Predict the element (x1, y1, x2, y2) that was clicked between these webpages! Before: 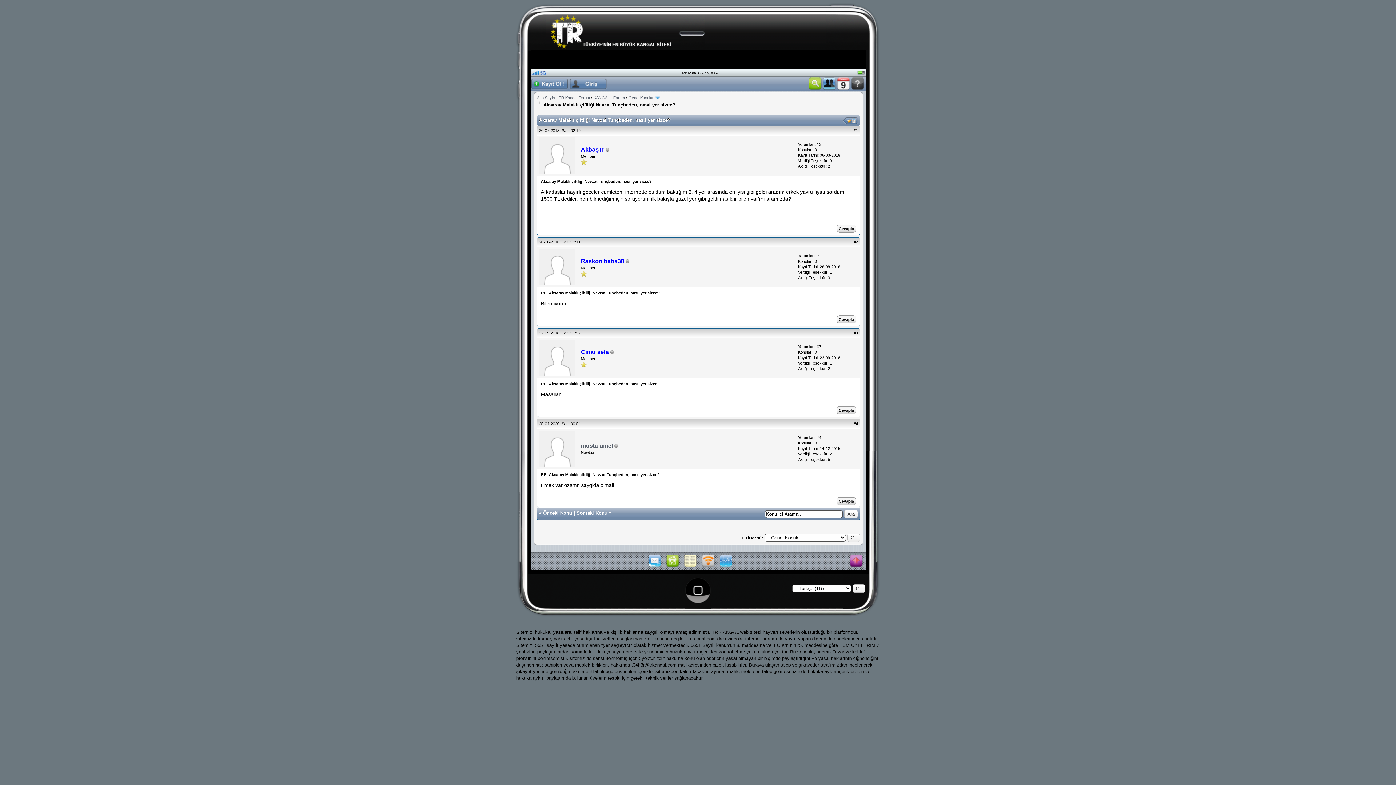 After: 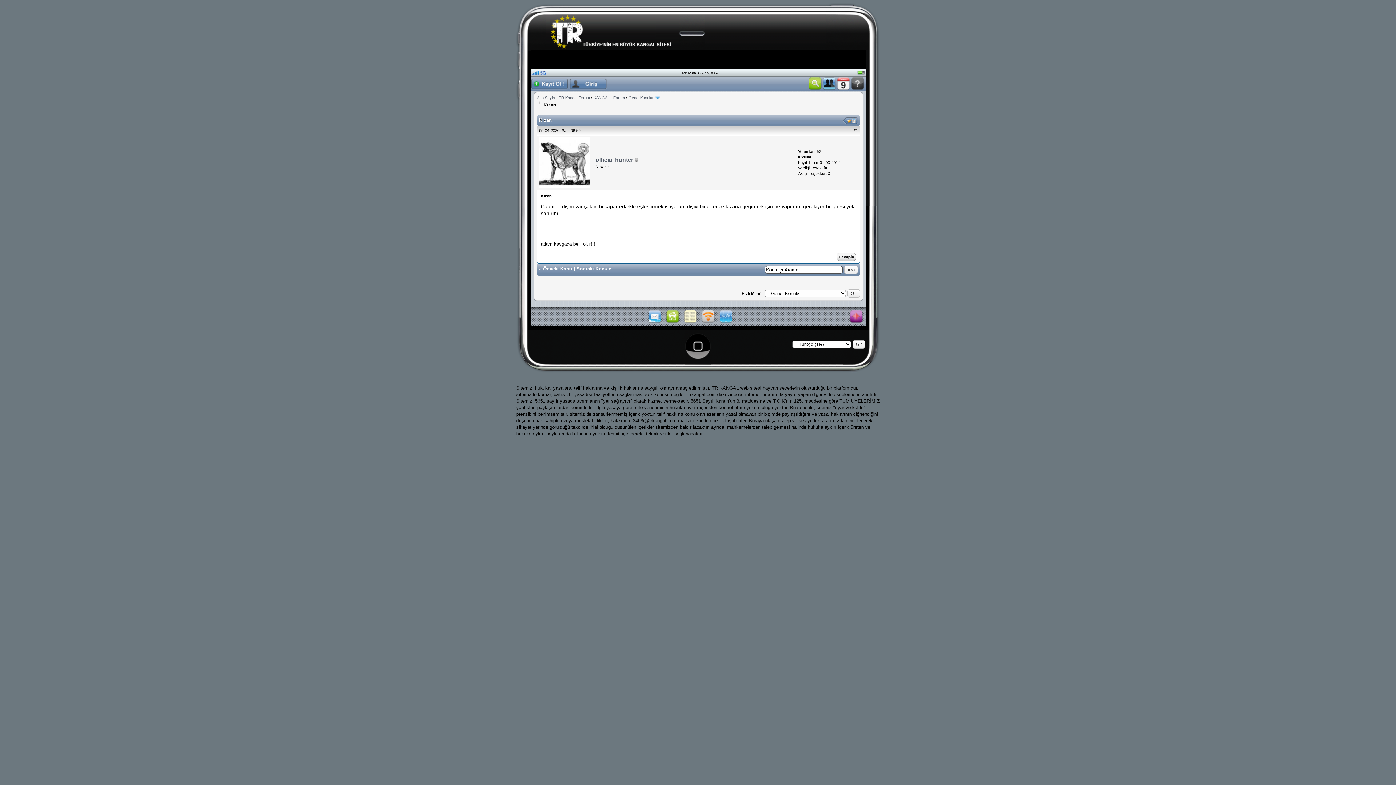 Action: bbox: (543, 510, 572, 516) label: Önceki Konu